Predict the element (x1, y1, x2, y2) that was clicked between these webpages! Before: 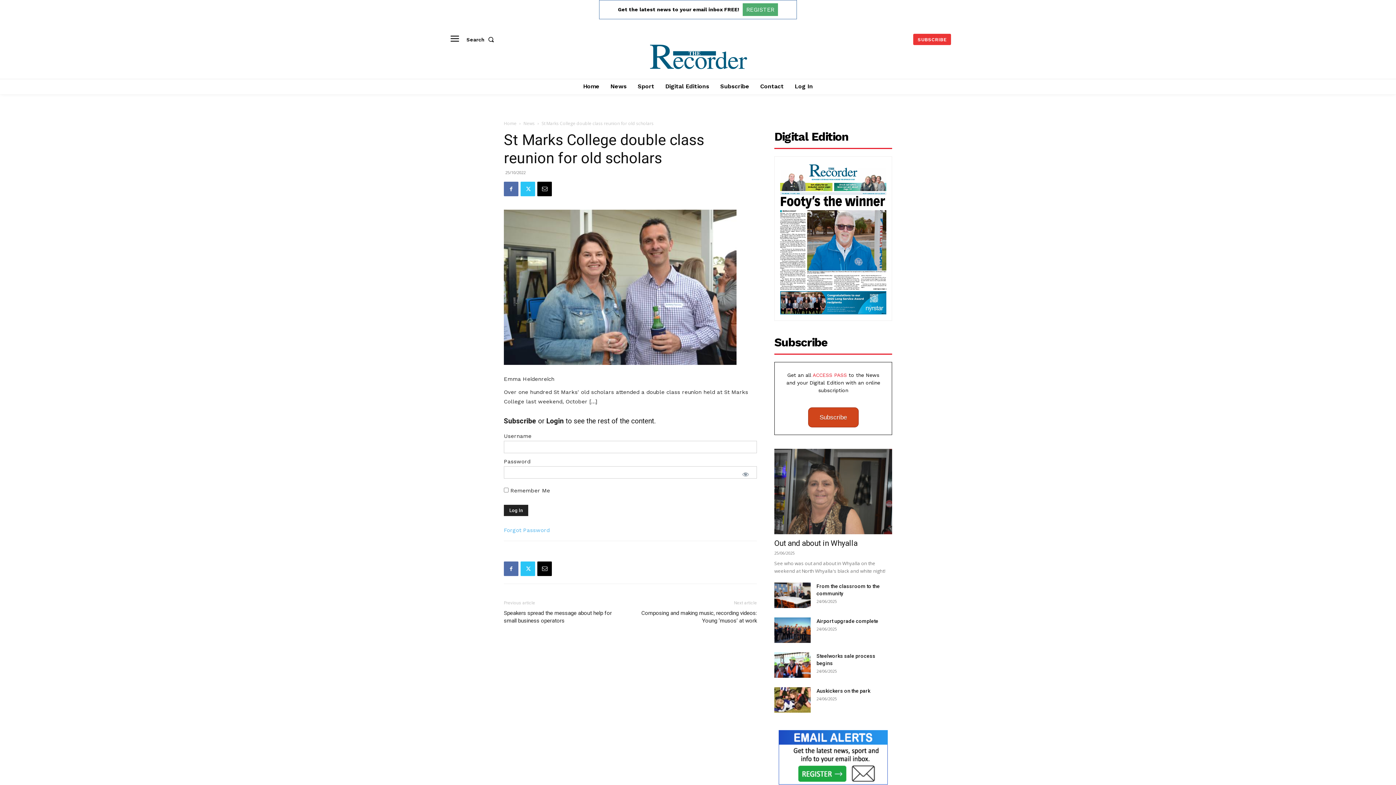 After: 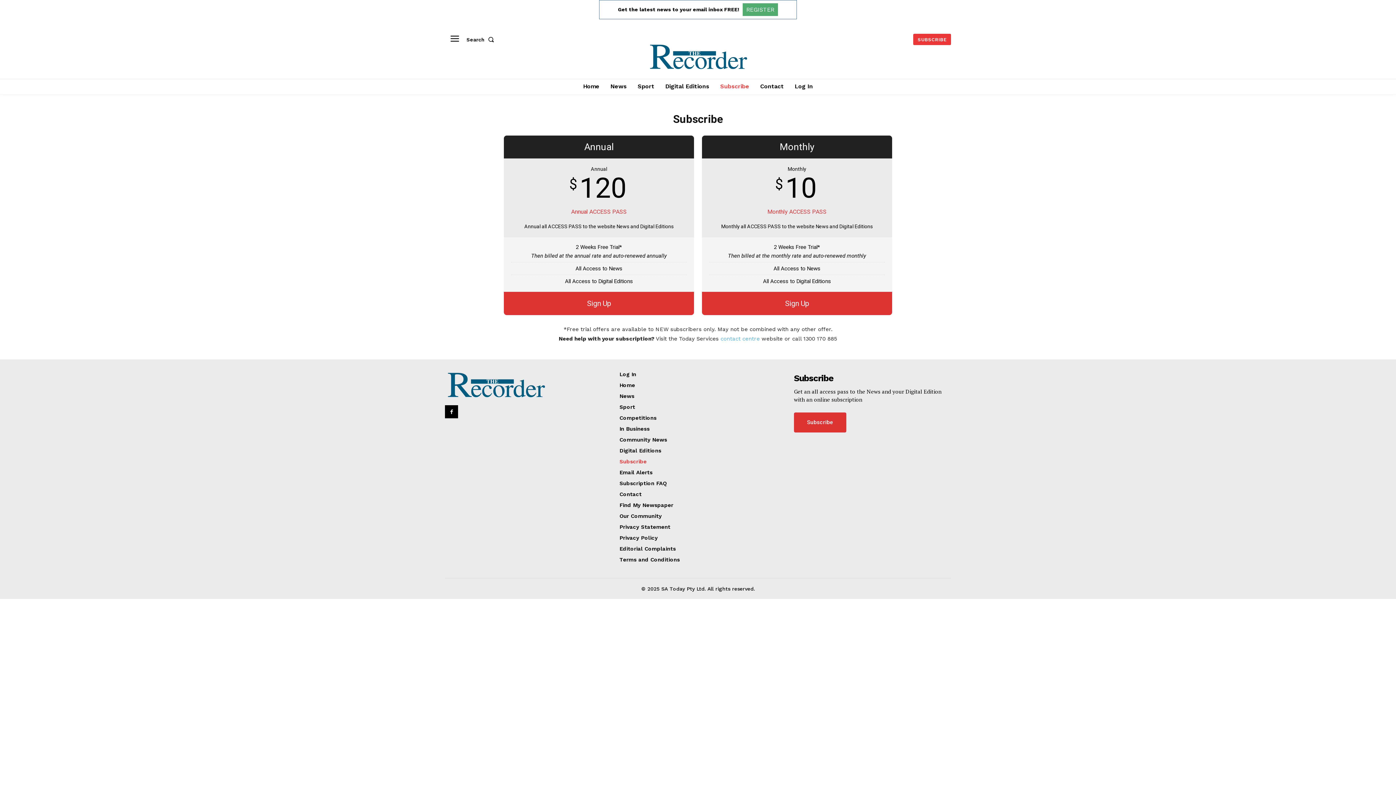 Action: label: Subscribe bbox: (808, 407, 858, 427)